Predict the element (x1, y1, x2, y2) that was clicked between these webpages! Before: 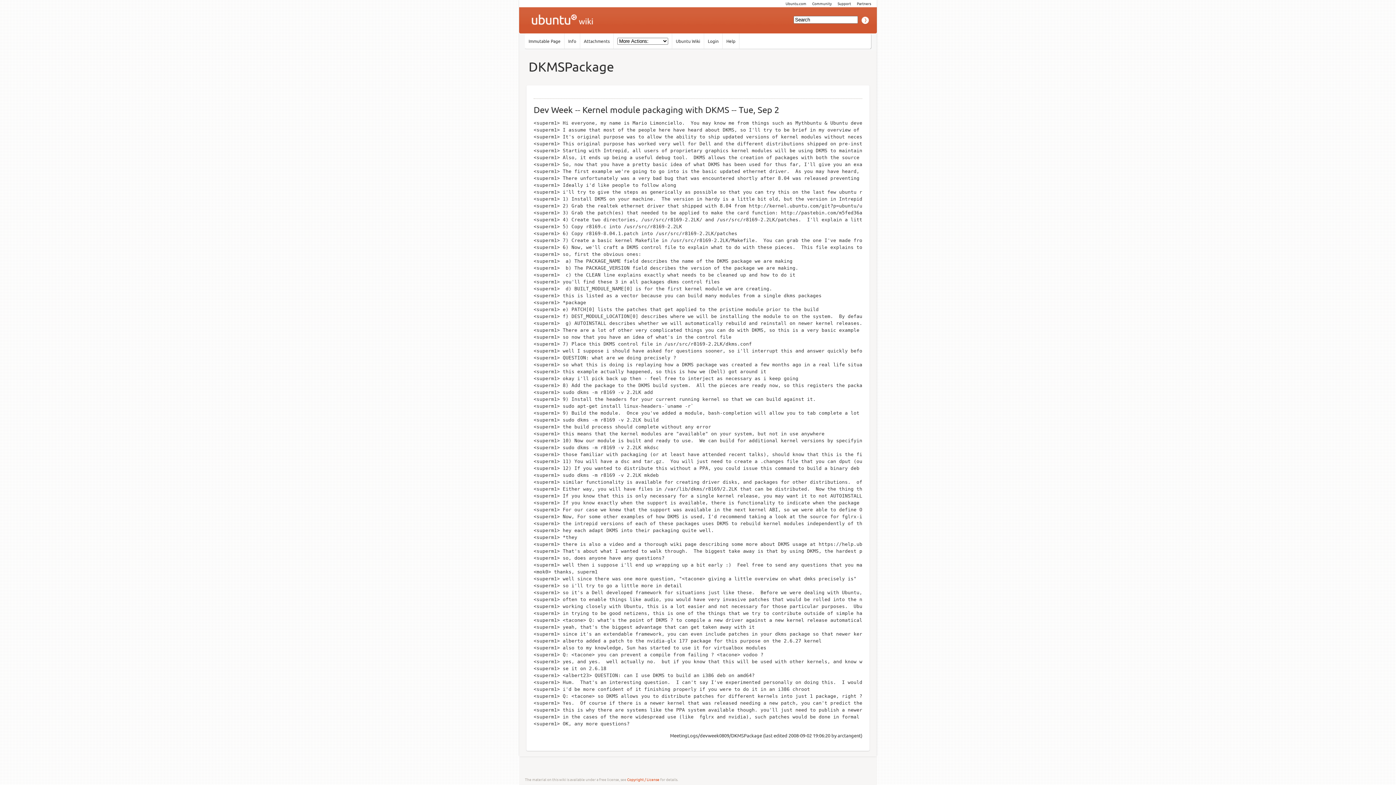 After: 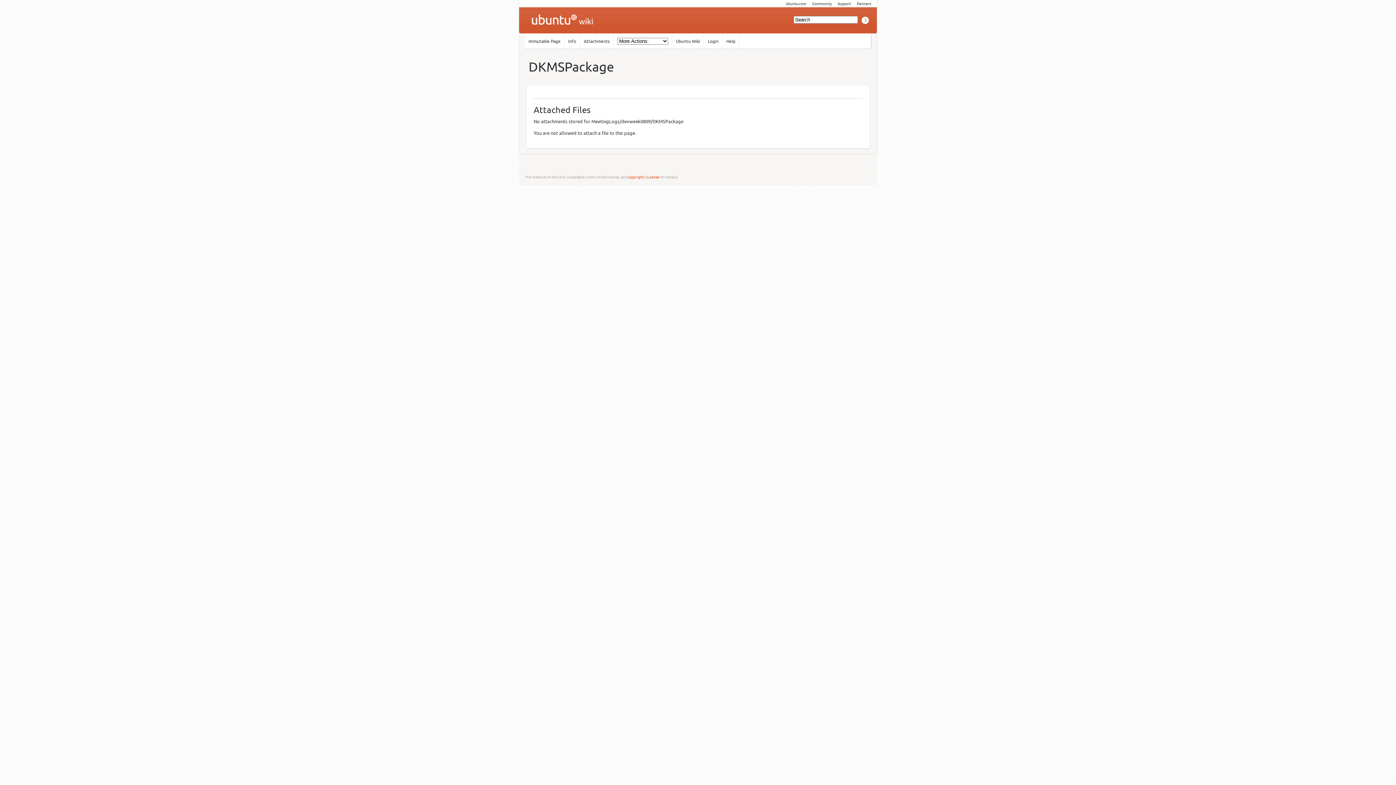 Action: label: Attachments bbox: (584, 38, 609, 44)